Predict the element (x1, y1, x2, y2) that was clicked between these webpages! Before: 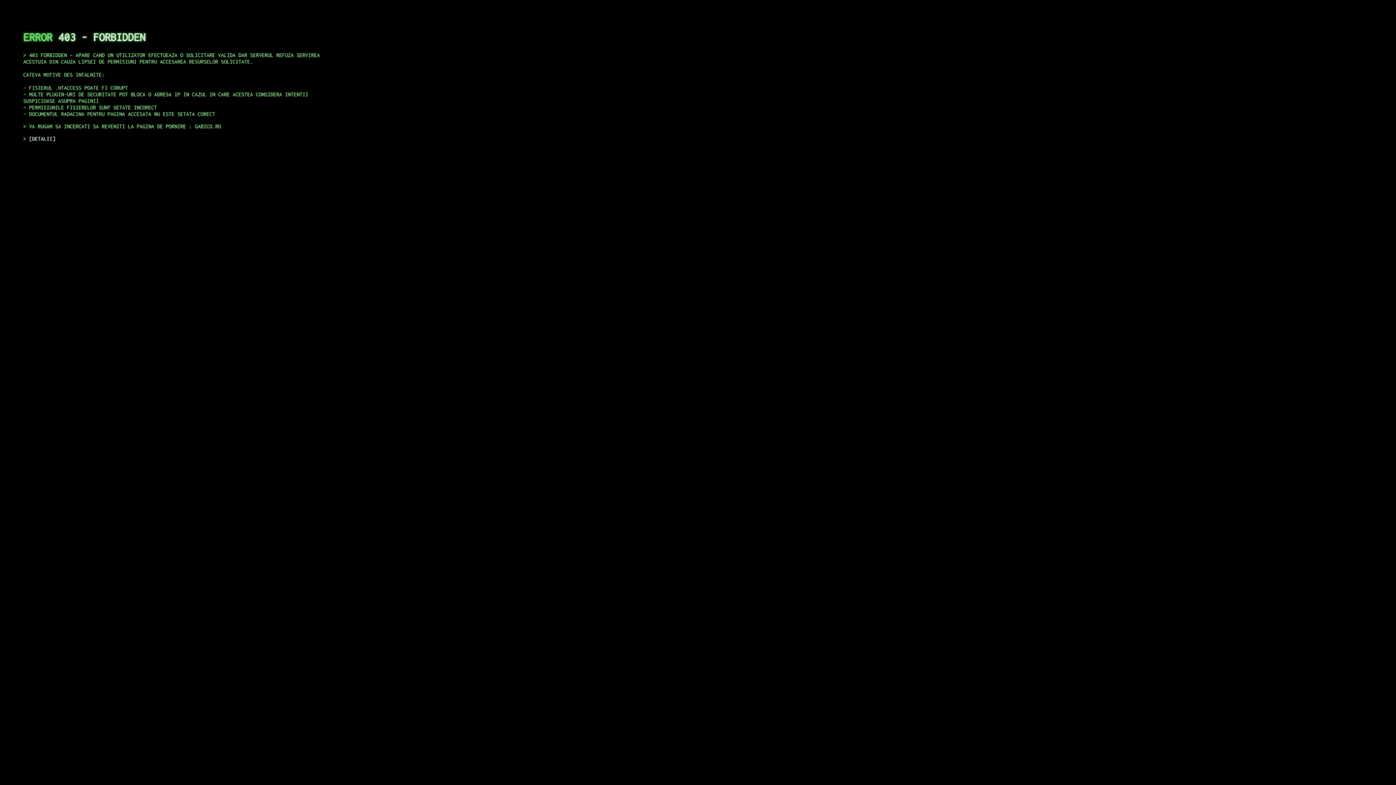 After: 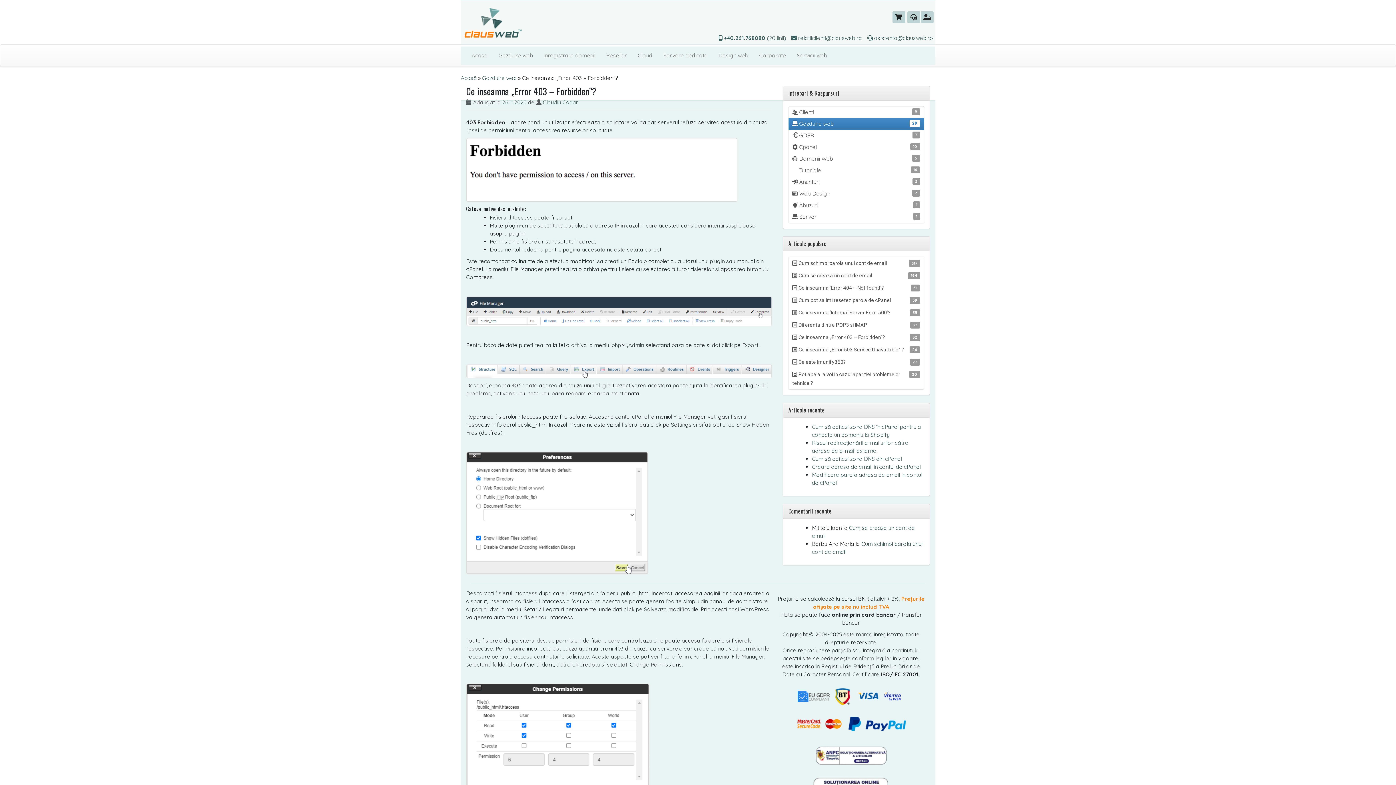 Action: label: DETALII bbox: (29, 135, 55, 141)